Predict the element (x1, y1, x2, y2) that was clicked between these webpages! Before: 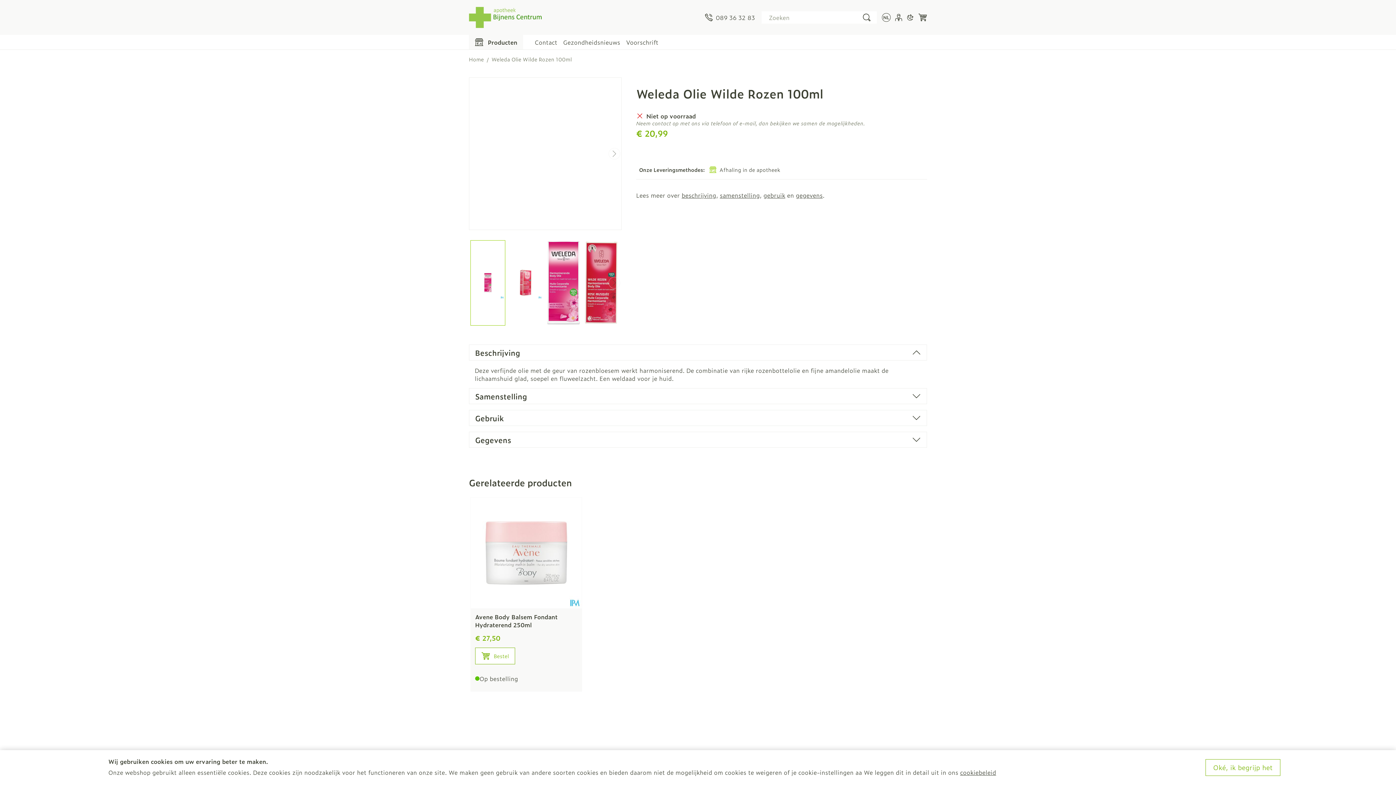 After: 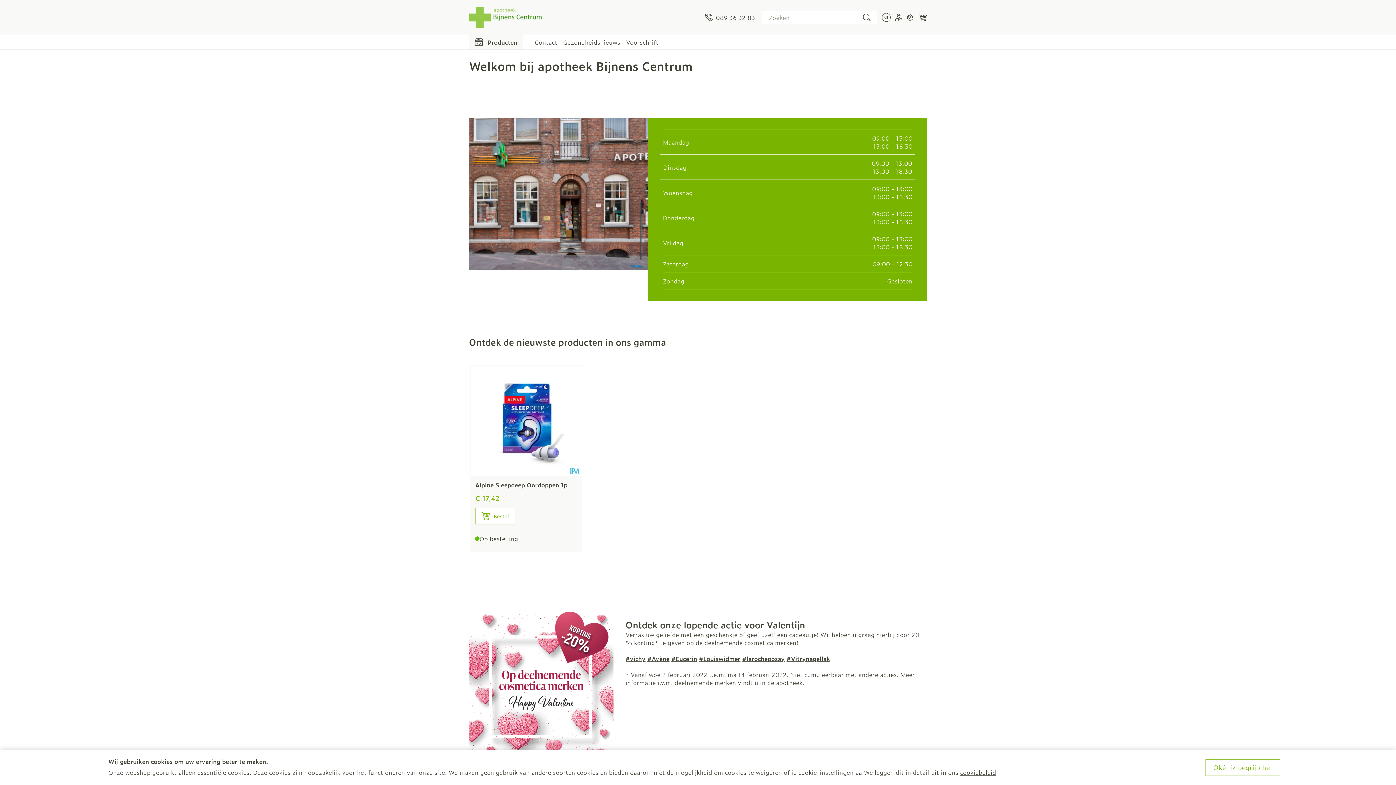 Action: label: Home bbox: (469, 55, 484, 62)